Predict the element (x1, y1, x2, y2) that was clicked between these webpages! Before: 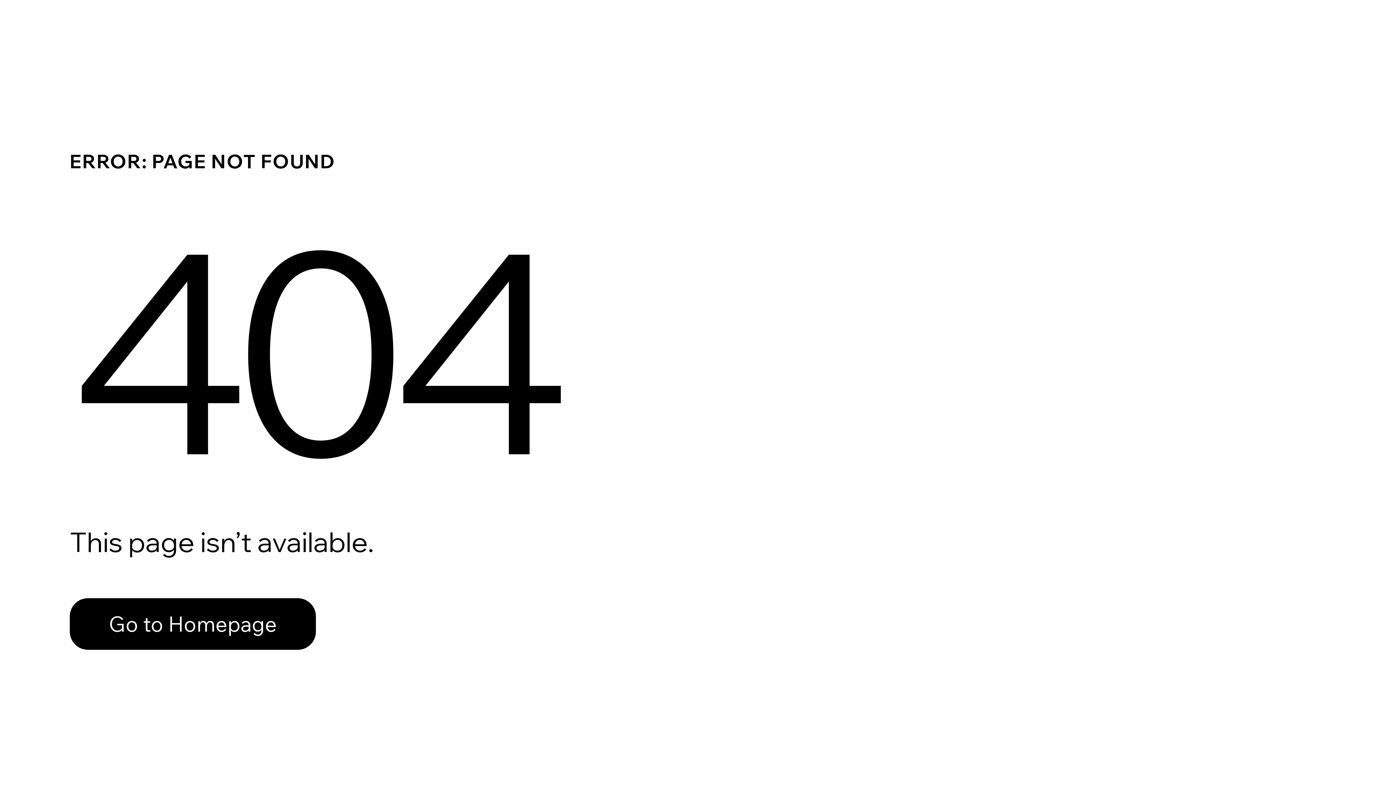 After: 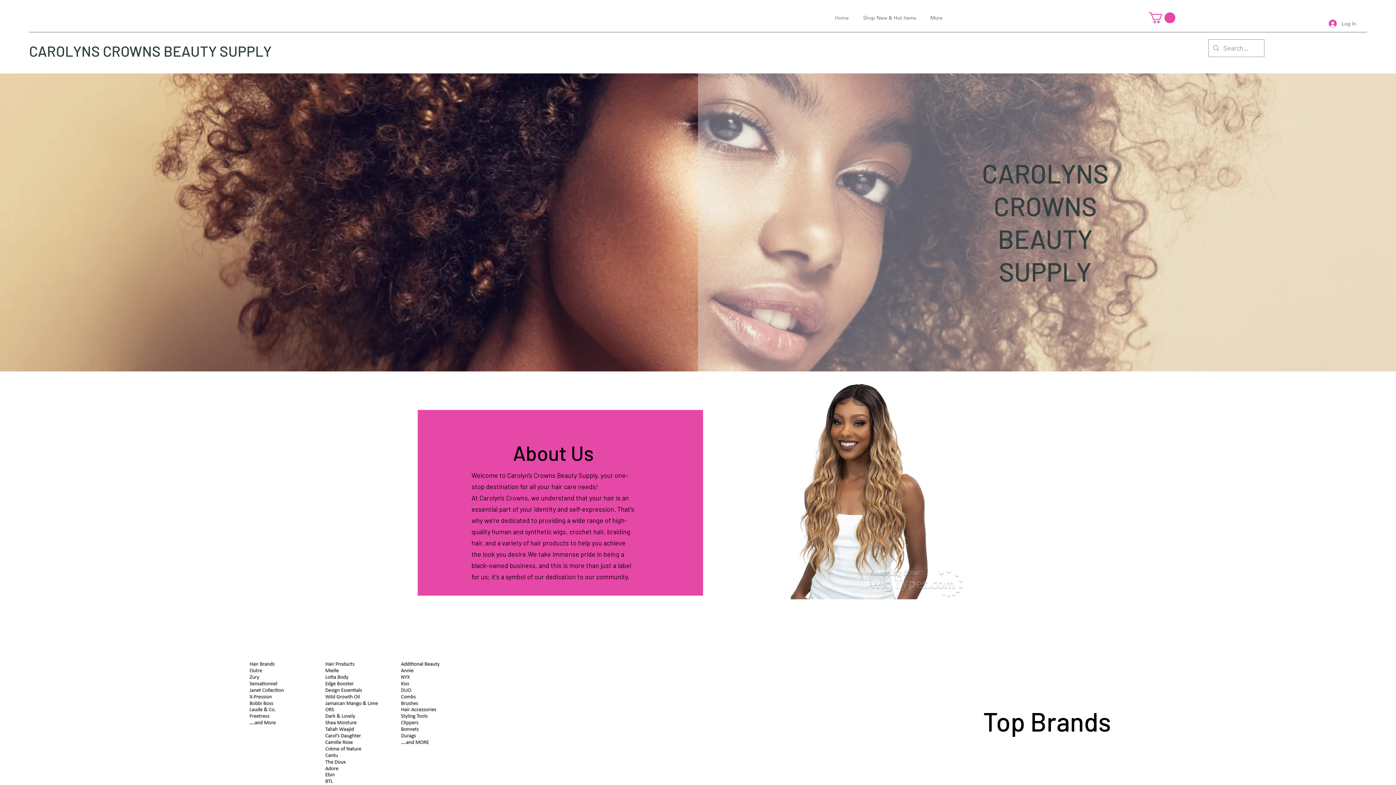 Action: label: Go to Homepage bbox: (69, 598, 316, 650)